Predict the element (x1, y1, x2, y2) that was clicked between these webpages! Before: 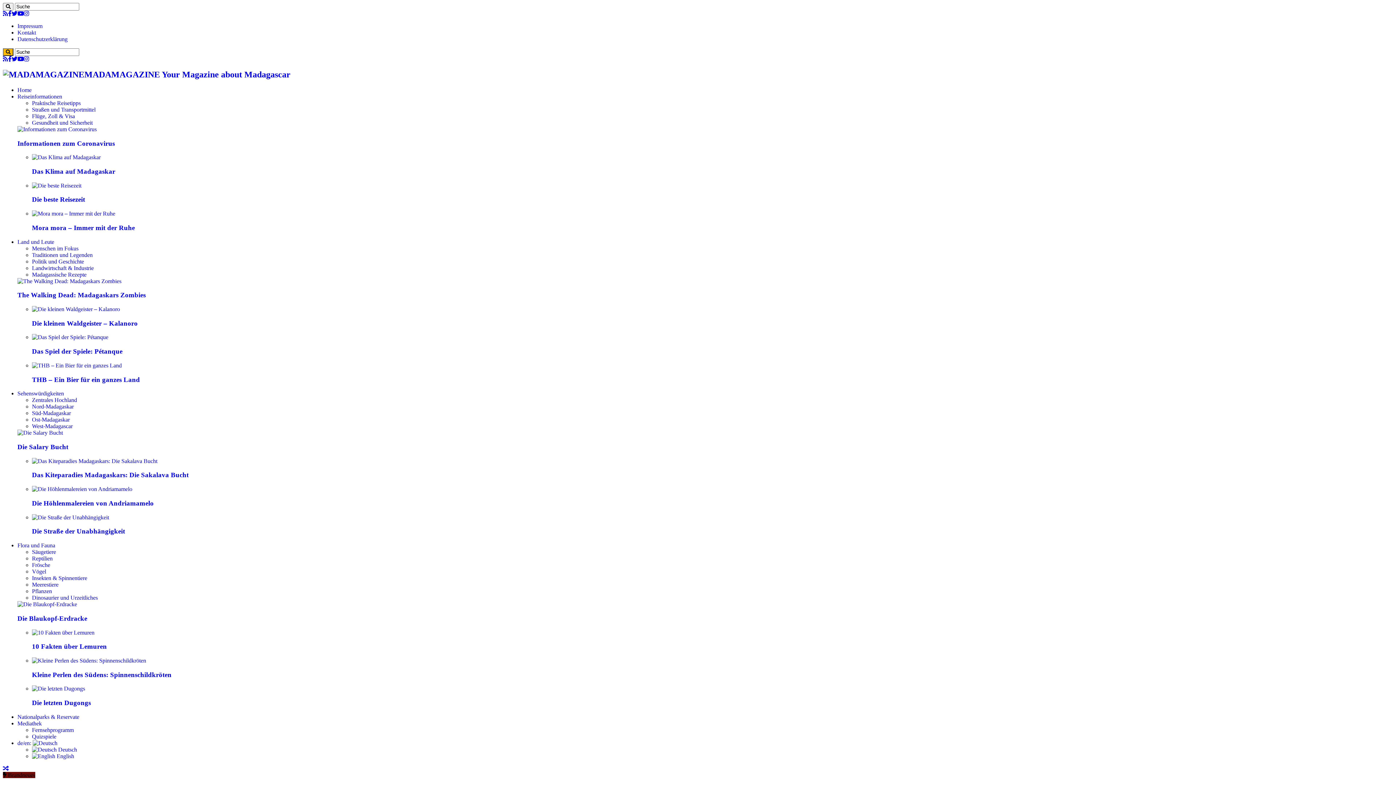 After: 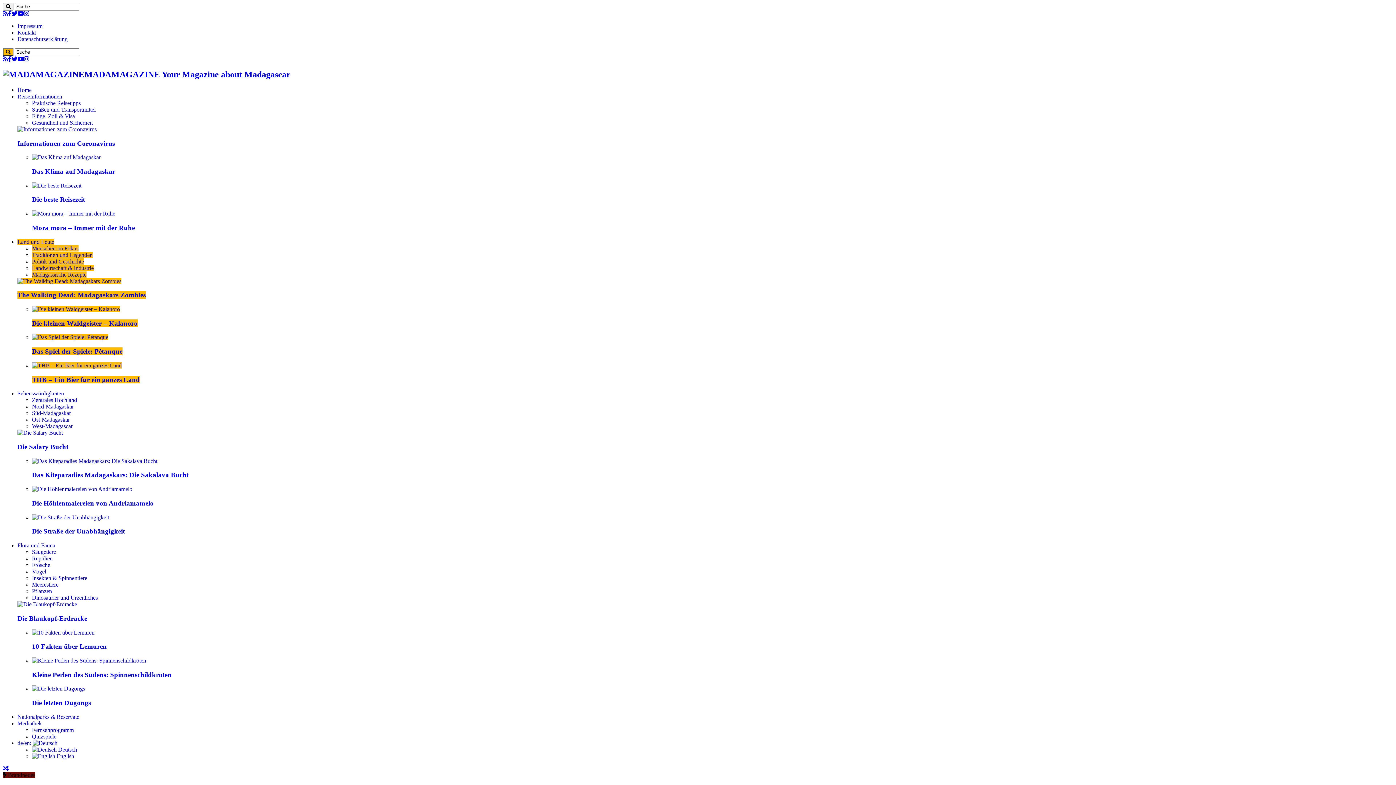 Action: bbox: (32, 362, 121, 368)